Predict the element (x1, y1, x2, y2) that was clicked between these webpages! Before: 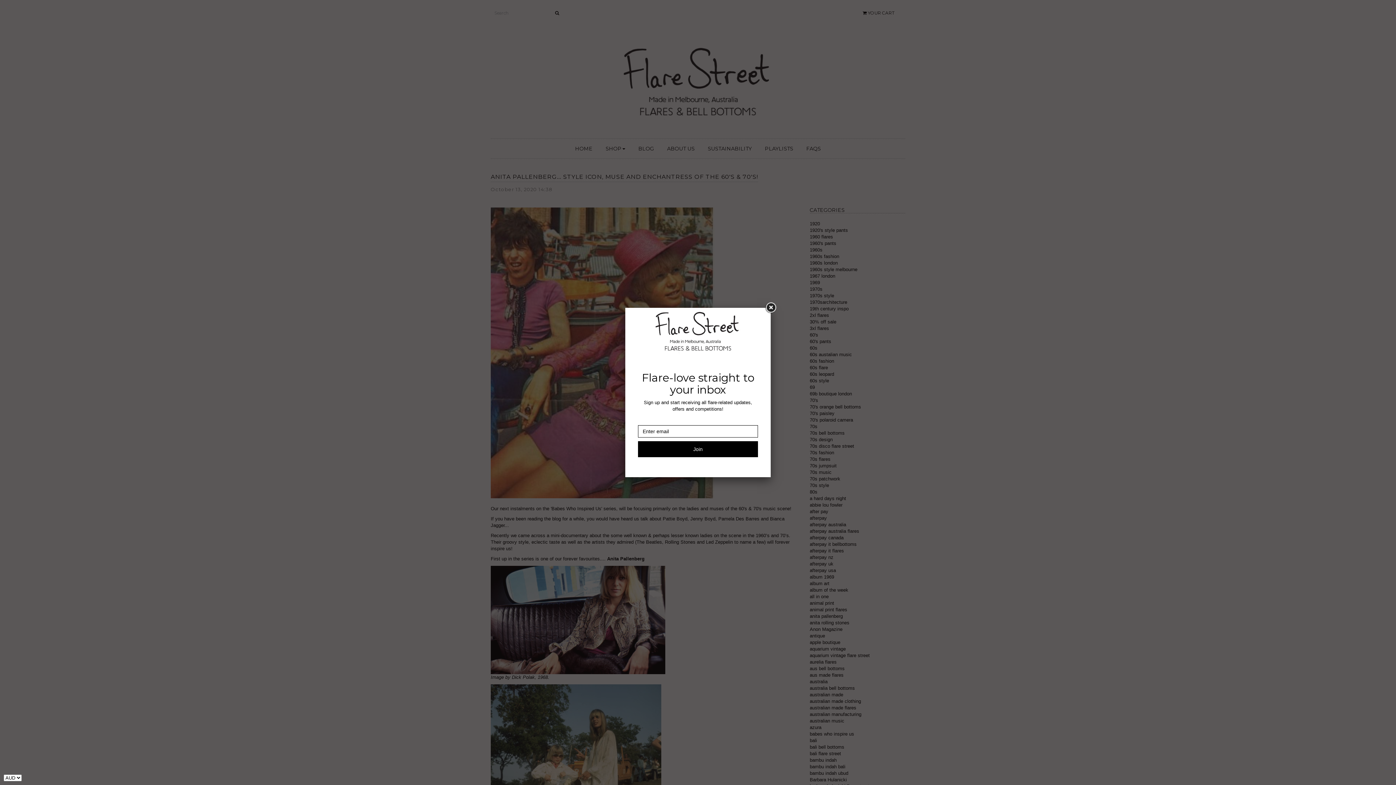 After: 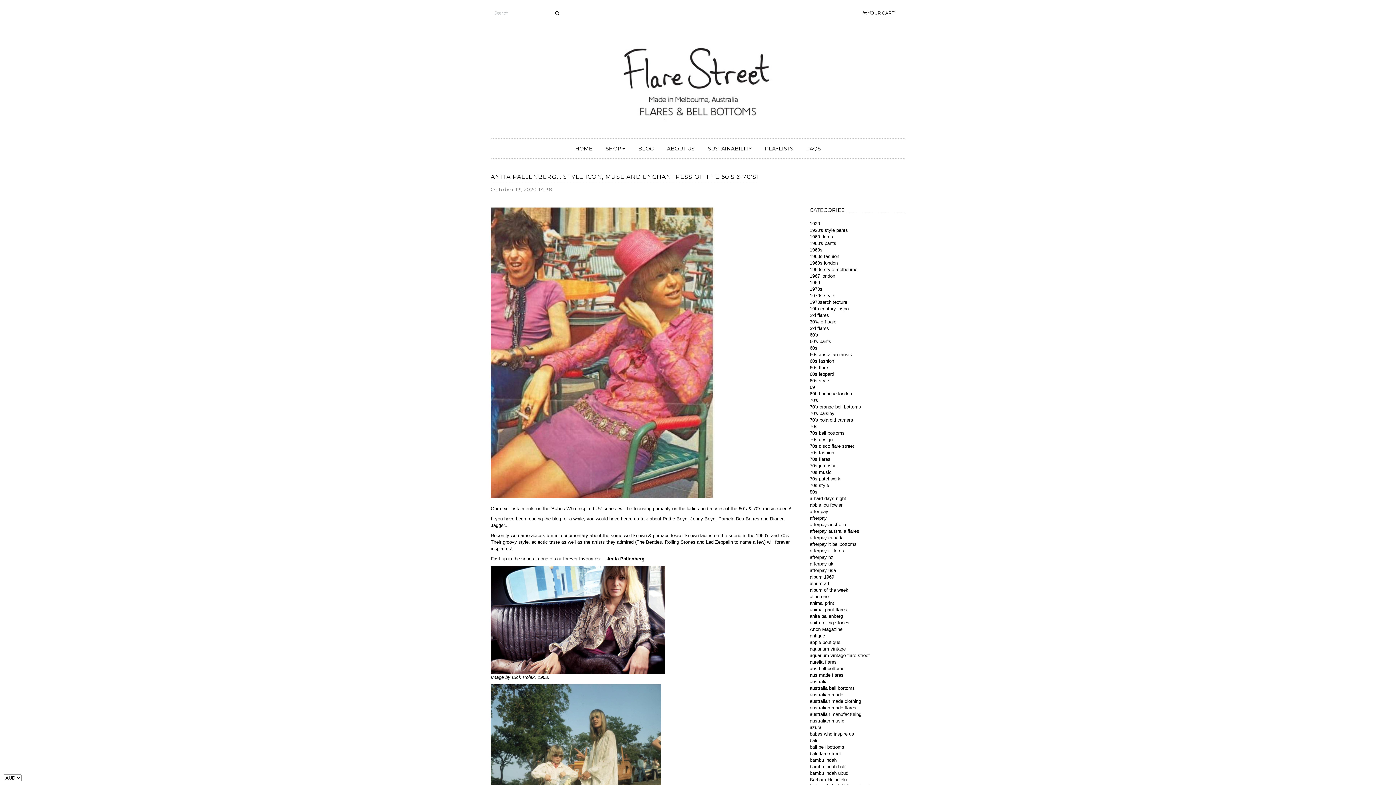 Action: bbox: (764, 301, 777, 314)